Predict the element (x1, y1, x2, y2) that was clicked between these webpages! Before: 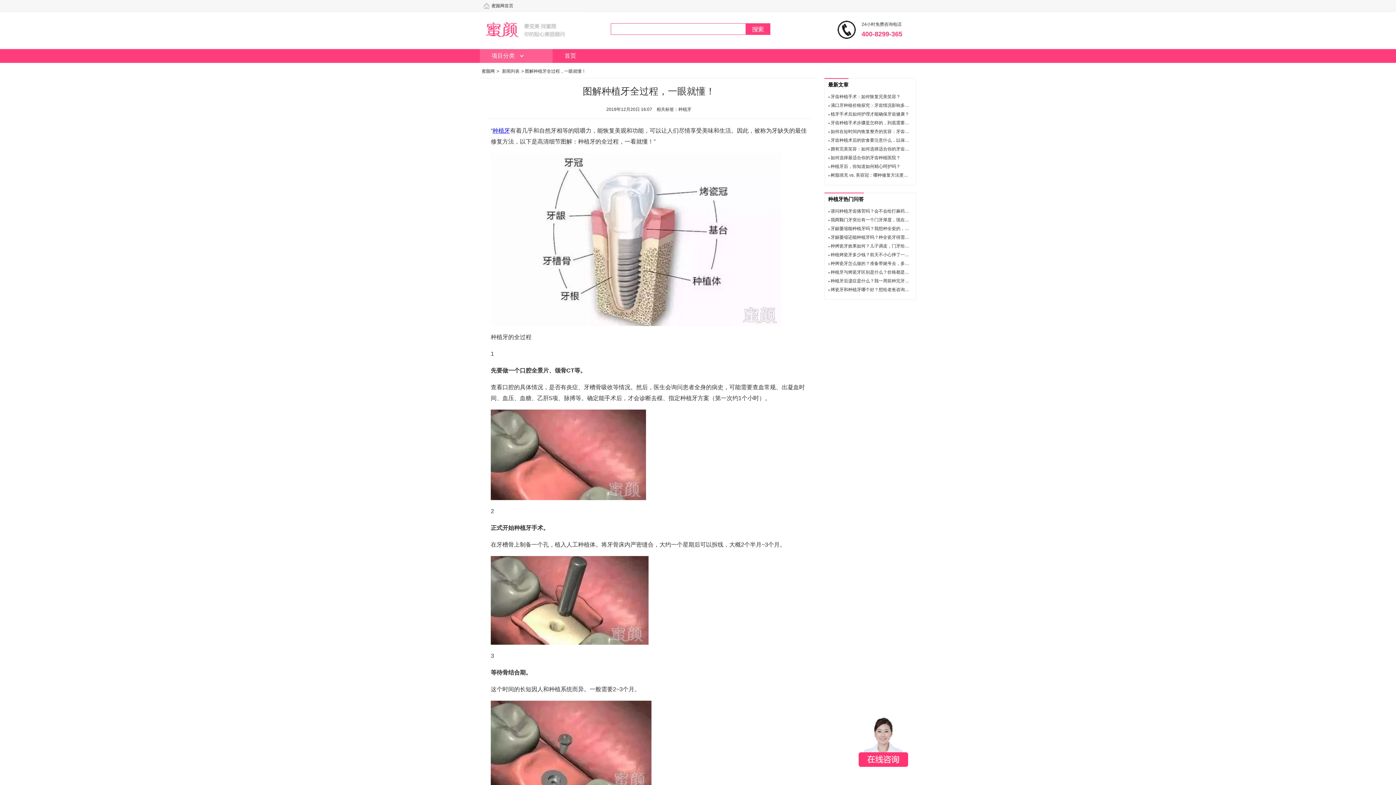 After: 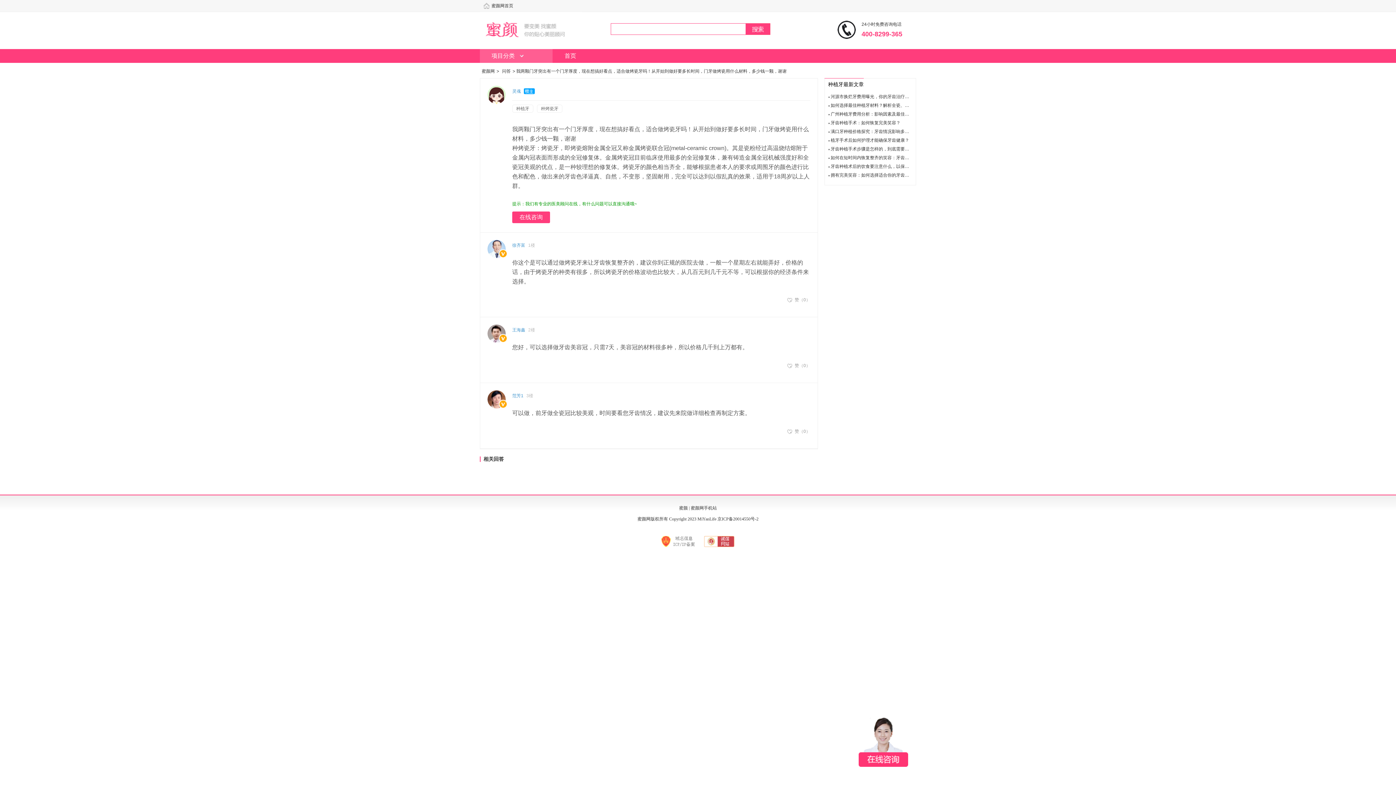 Action: bbox: (830, 217, 912, 222) label: 我两颗门牙突出有一个门牙厚度，现在想...